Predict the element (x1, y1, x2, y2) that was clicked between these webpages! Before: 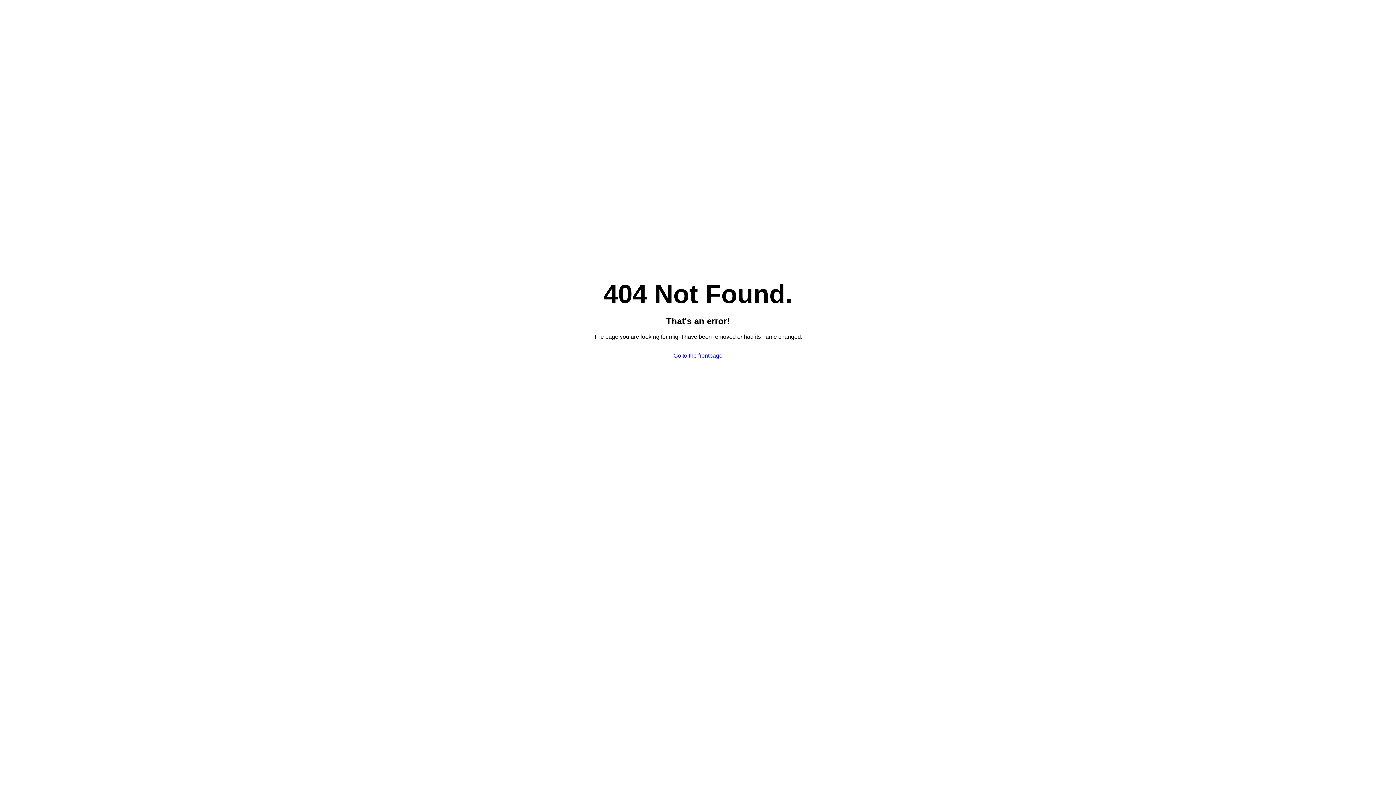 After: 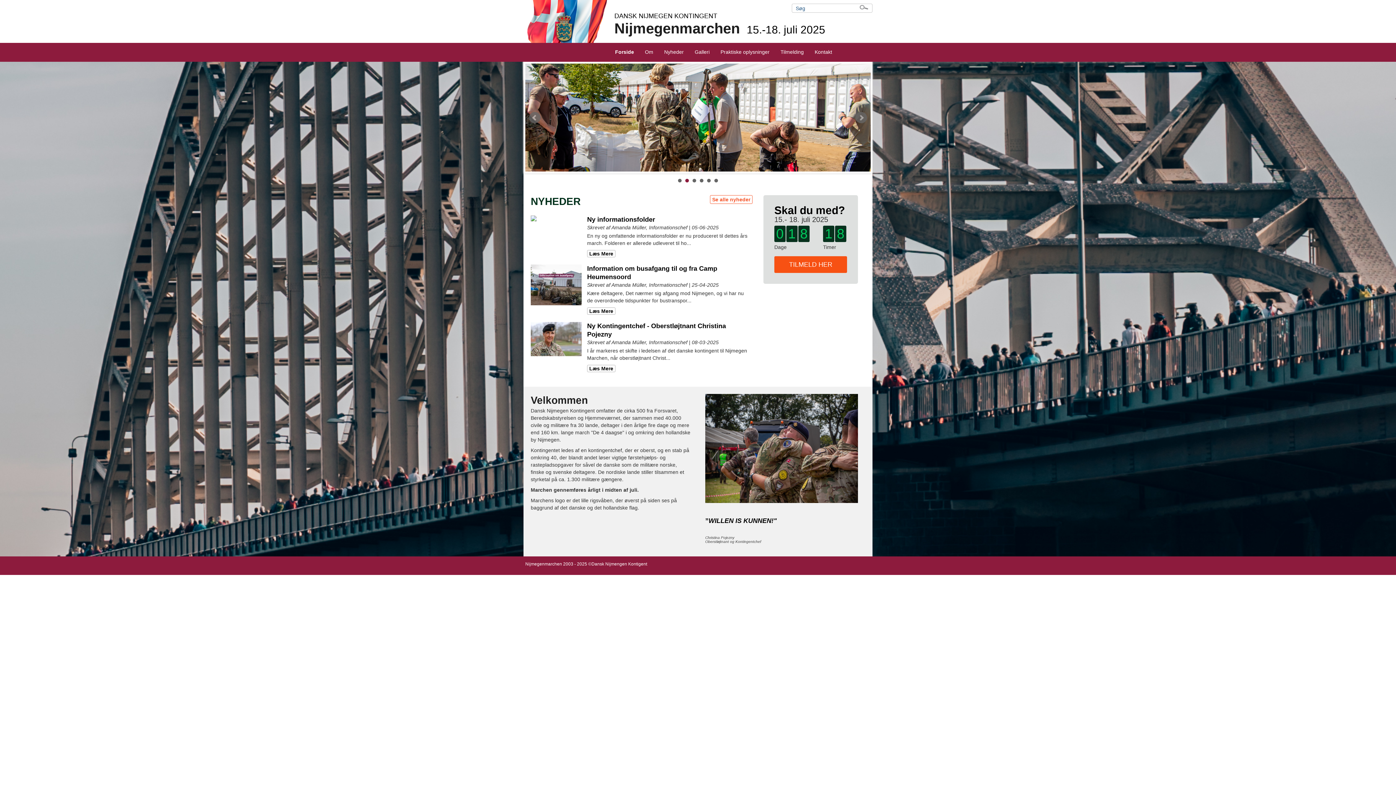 Action: bbox: (673, 352, 722, 358) label: Go to the frontpage